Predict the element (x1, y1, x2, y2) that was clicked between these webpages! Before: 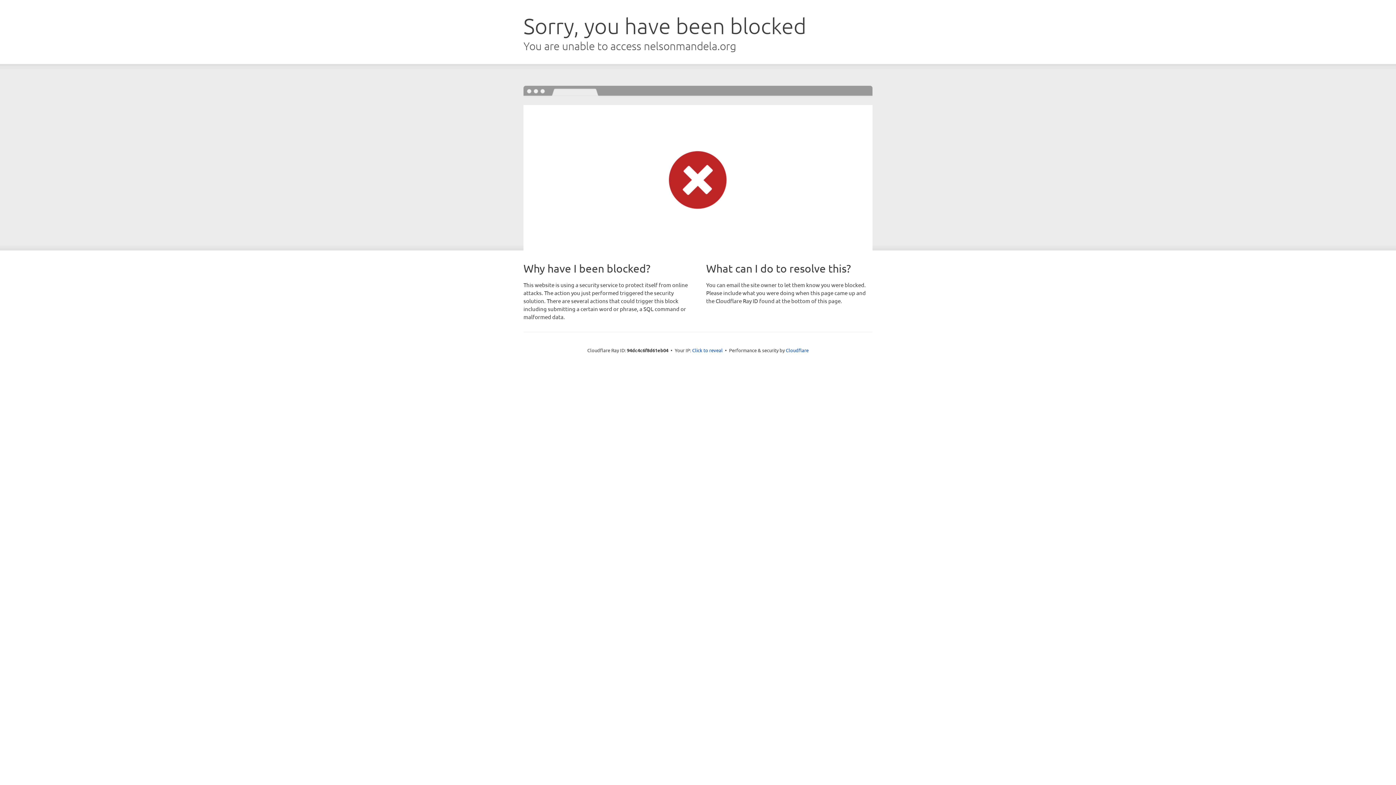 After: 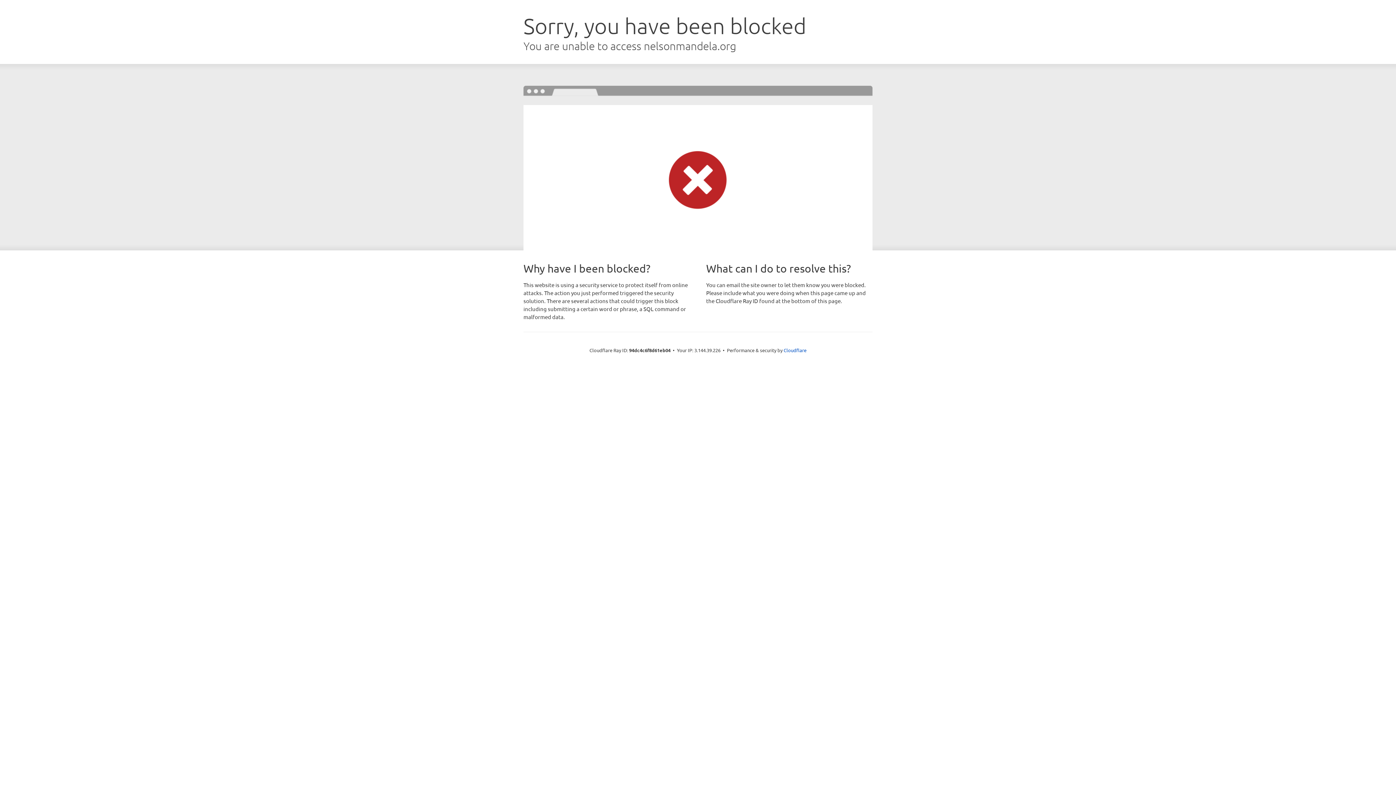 Action: label: Click to reveal bbox: (692, 346, 722, 353)